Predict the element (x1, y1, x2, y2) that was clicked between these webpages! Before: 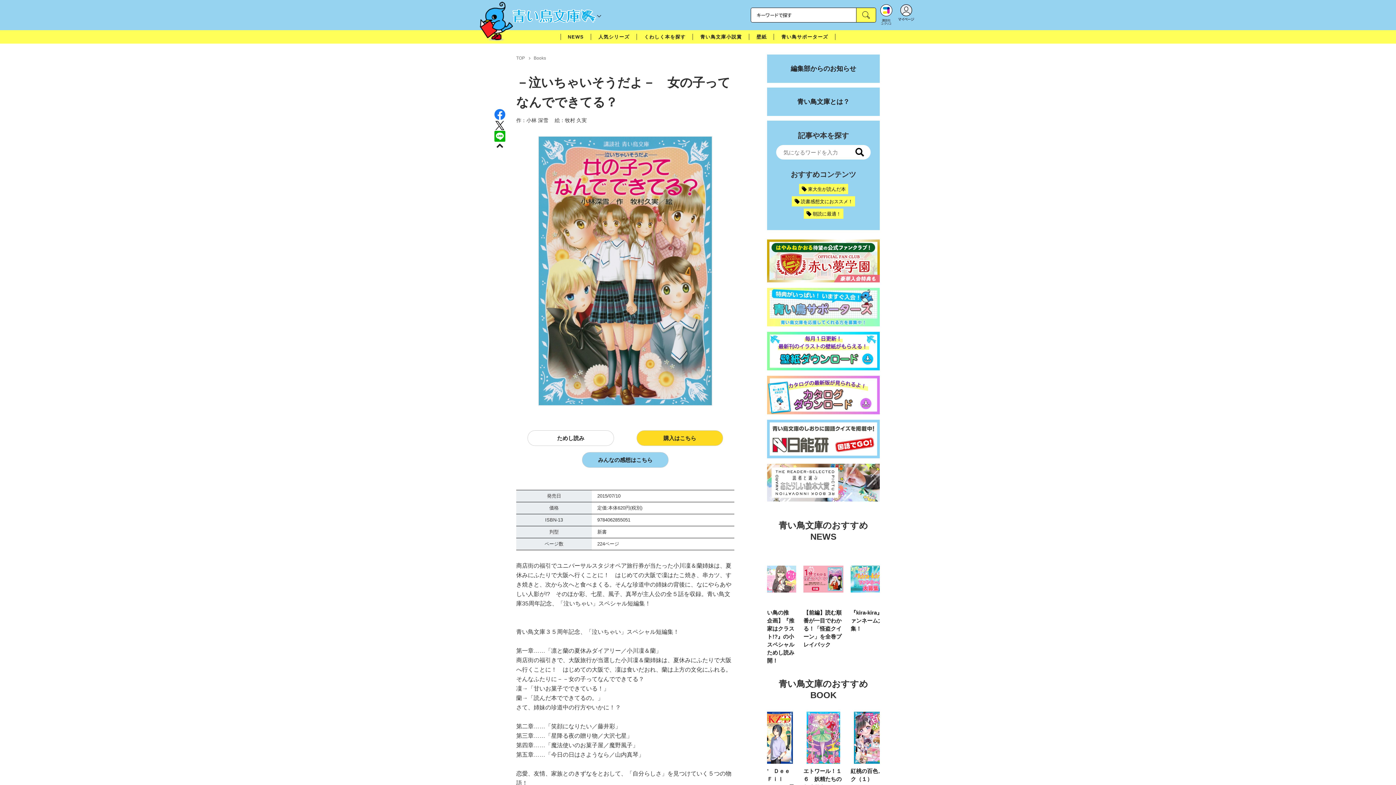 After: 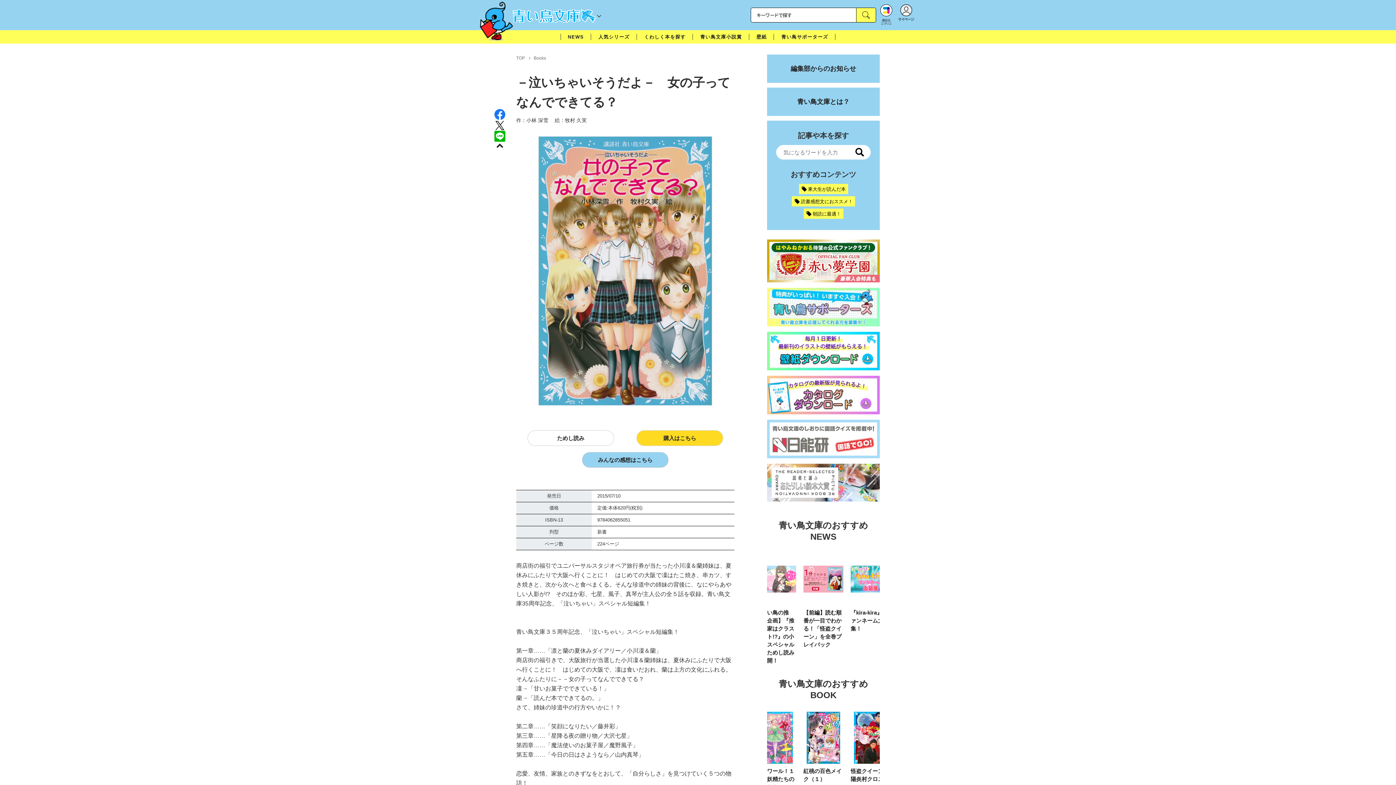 Action: bbox: (767, 419, 880, 458)